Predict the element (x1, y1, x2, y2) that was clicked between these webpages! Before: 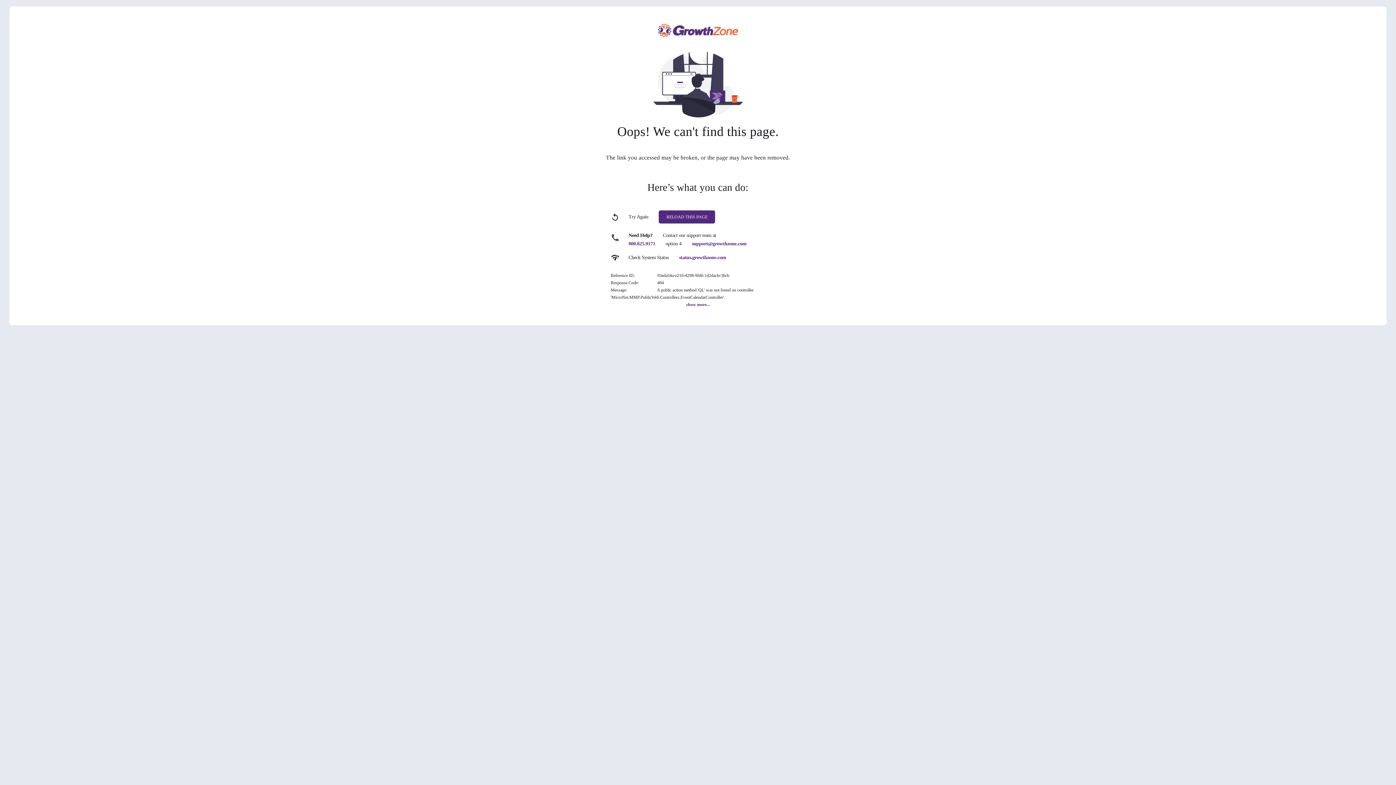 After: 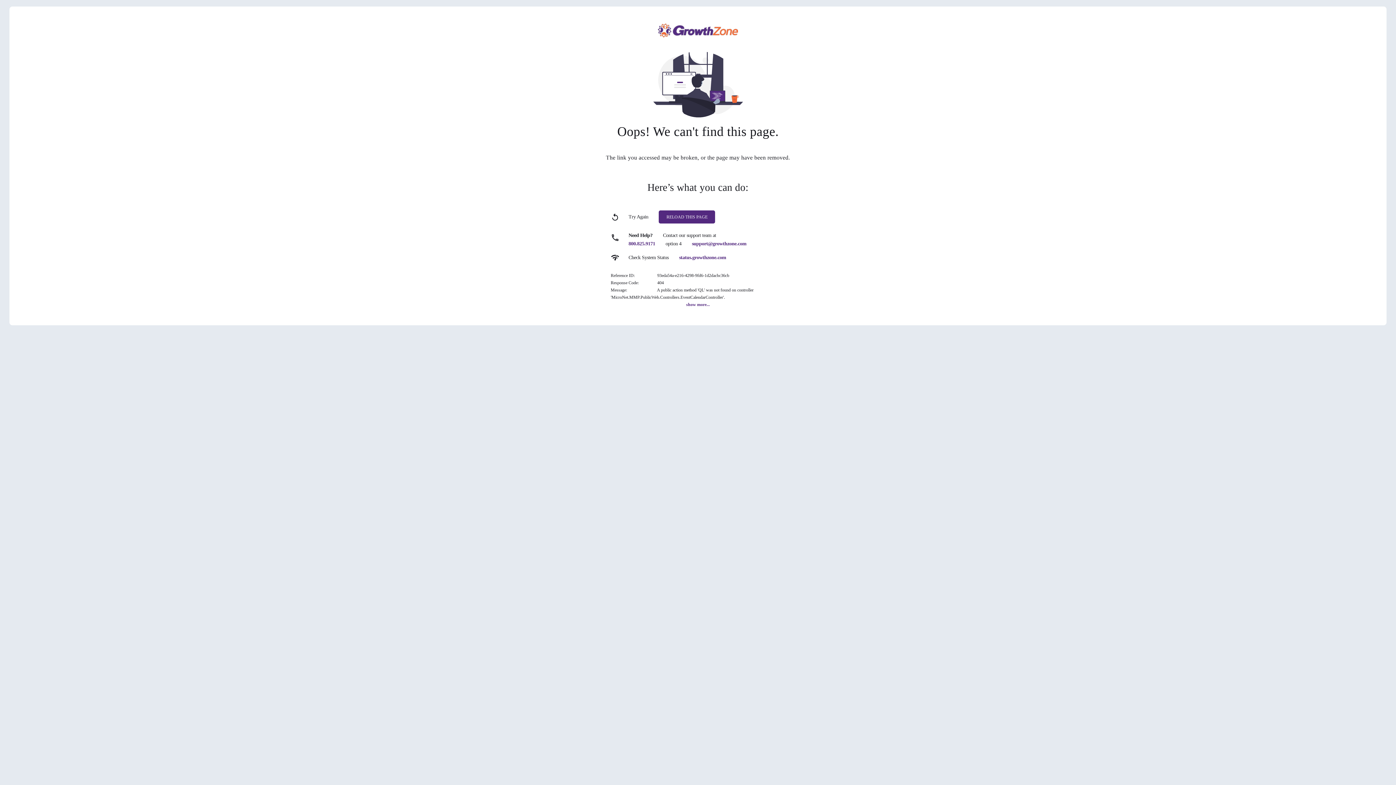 Action: label: support@growthzone.com bbox: (692, 241, 746, 246)